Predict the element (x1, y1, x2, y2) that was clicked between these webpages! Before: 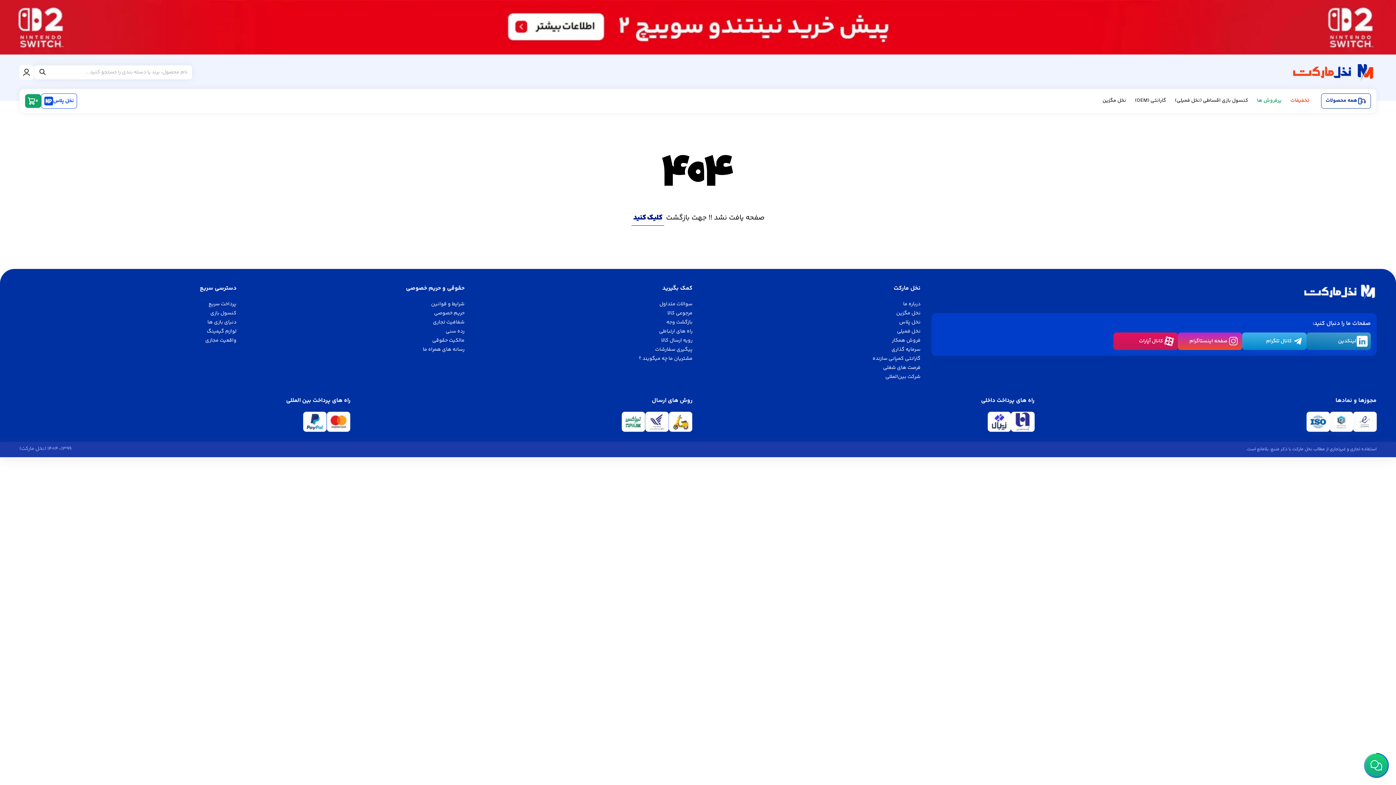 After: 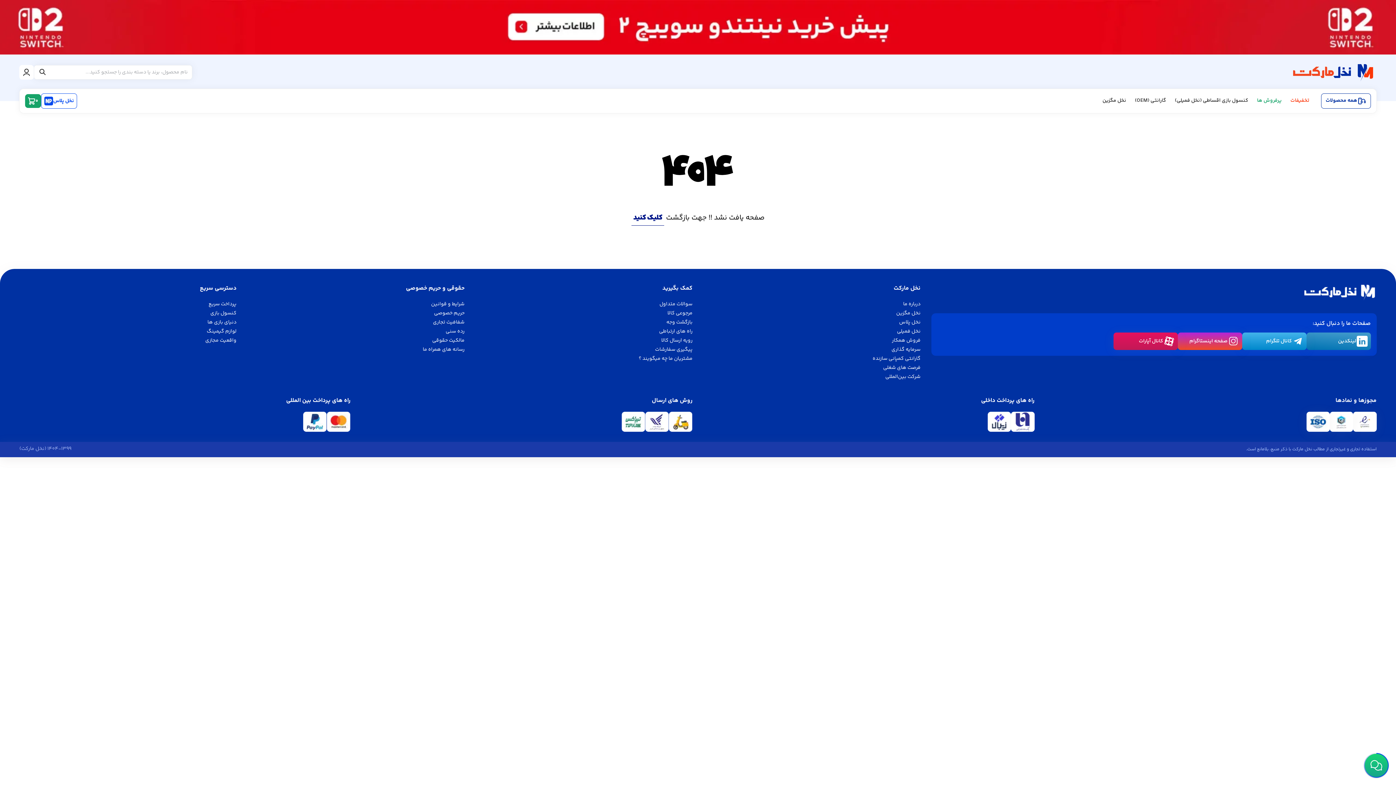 Action: bbox: (1353, 411, 1376, 431)